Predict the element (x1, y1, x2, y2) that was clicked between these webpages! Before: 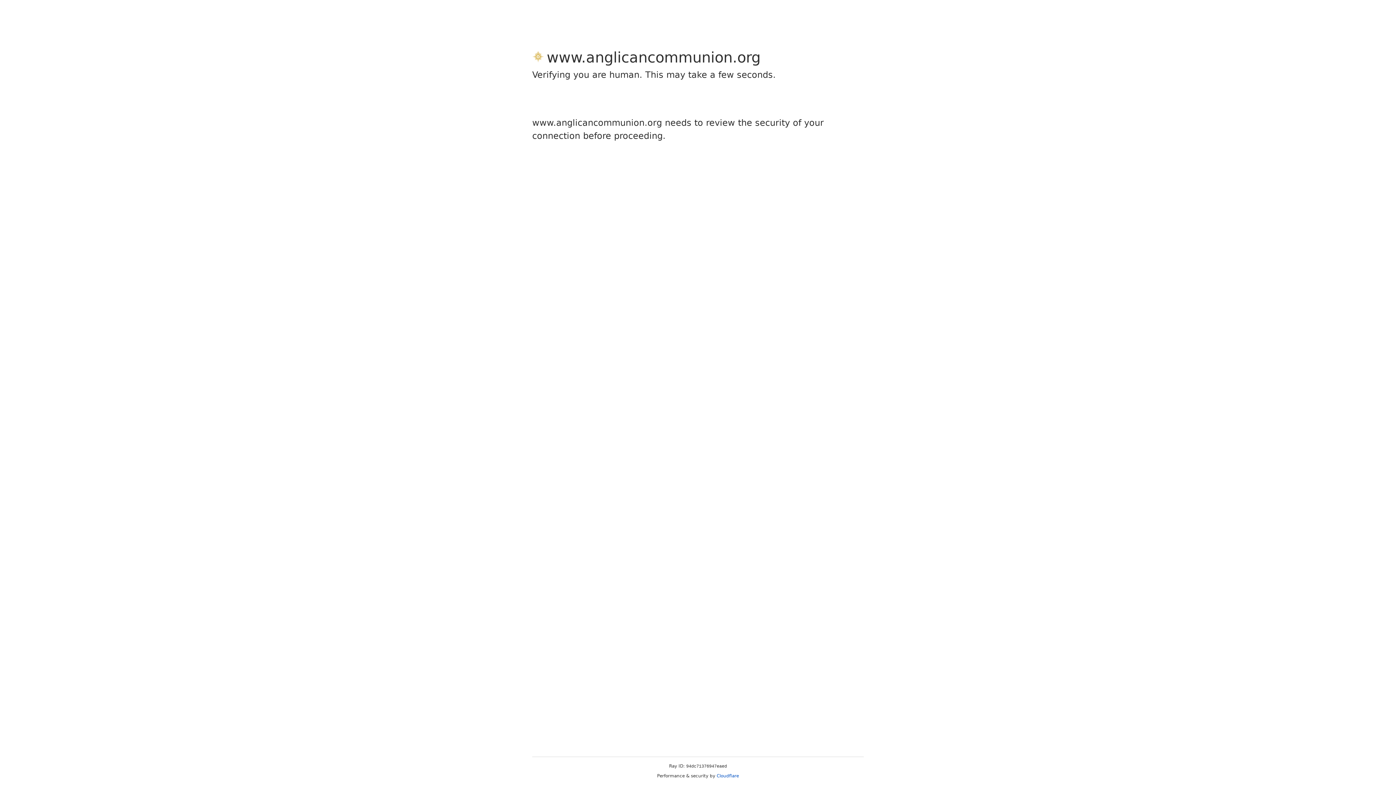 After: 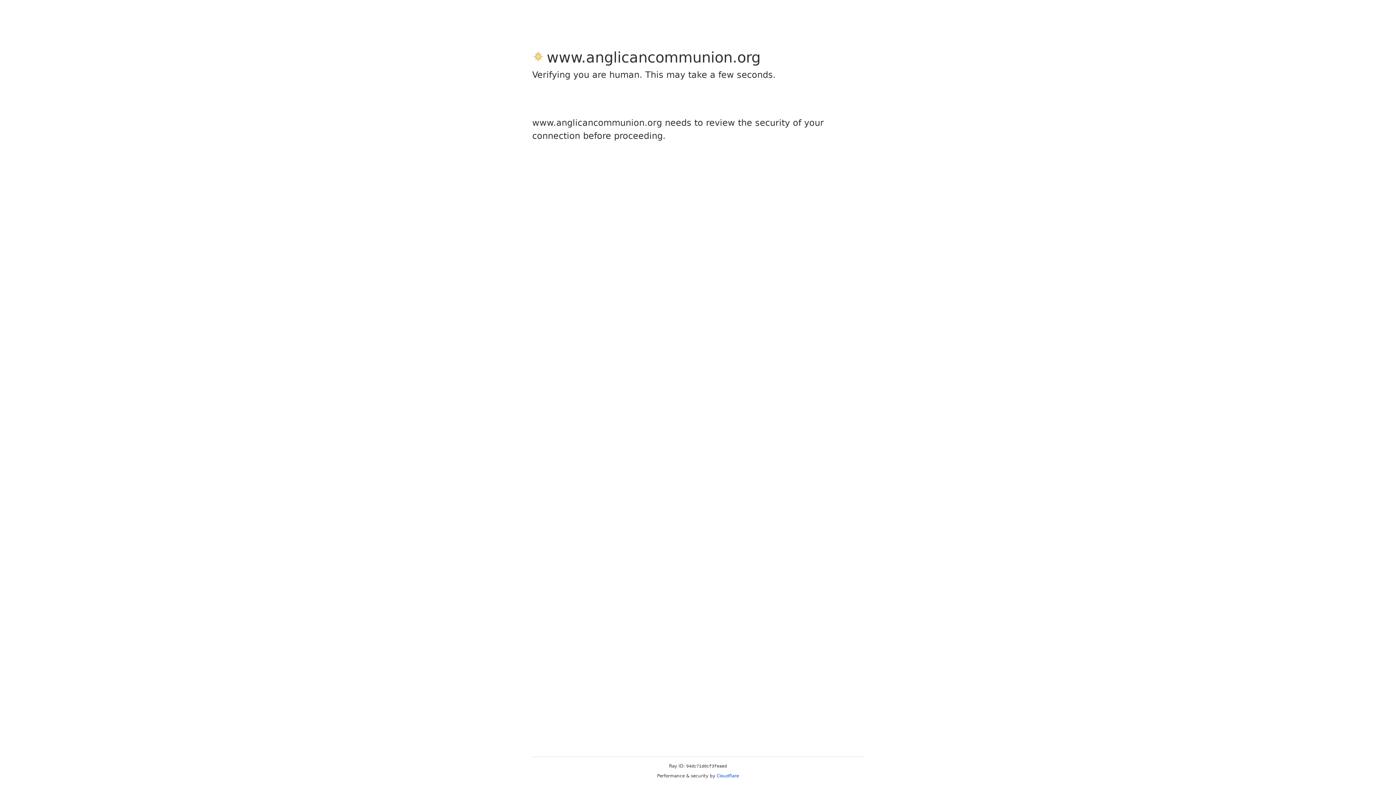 Action: bbox: (716, 773, 739, 778) label: Cloudflare